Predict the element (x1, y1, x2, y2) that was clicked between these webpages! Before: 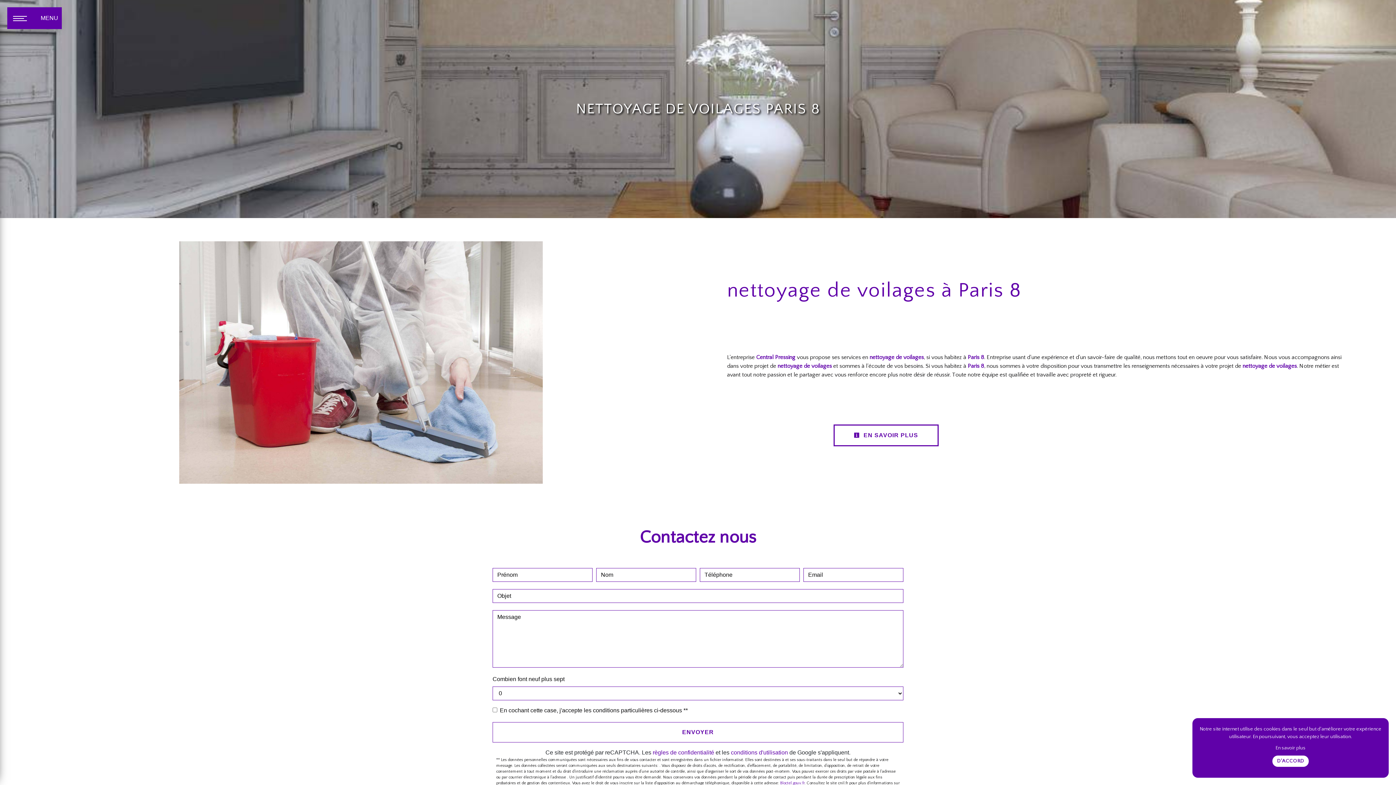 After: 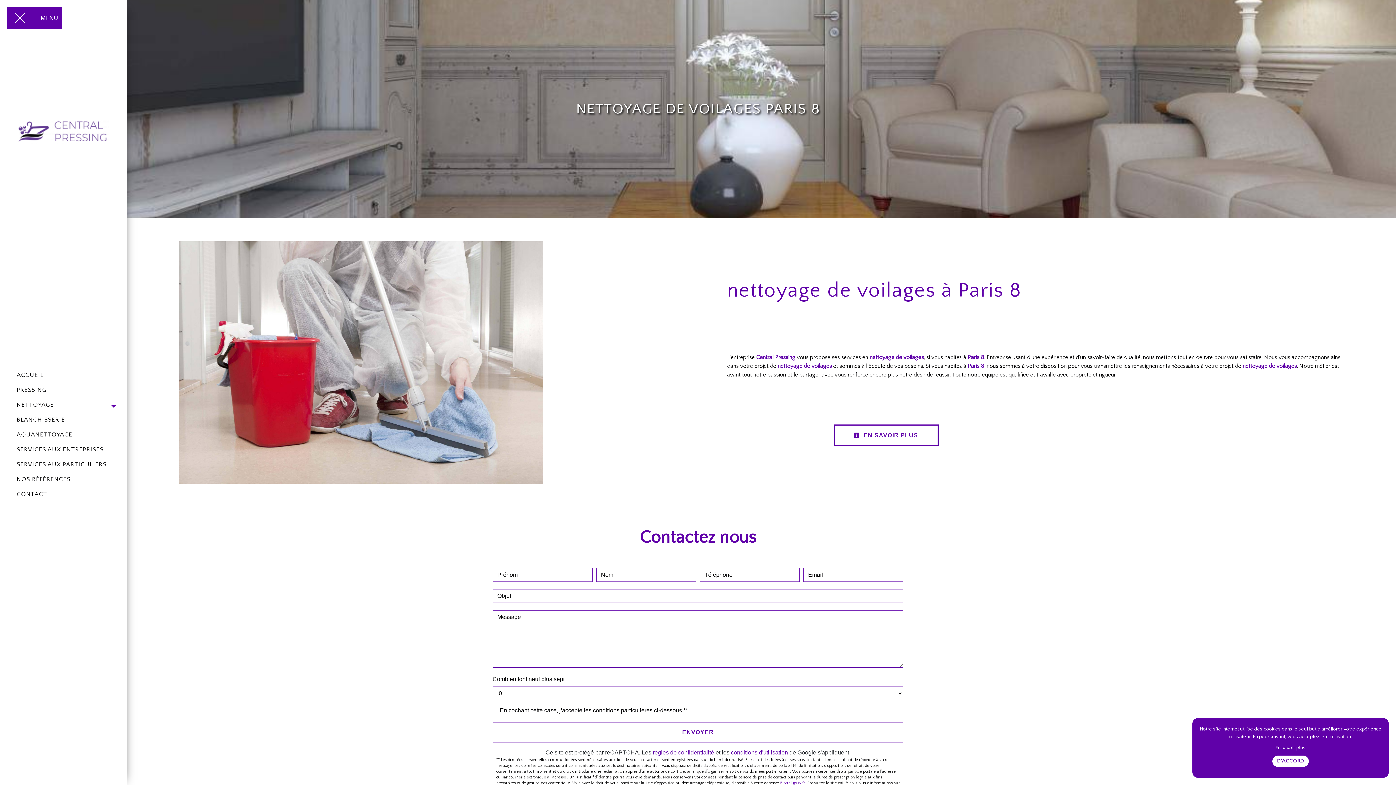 Action: bbox: (7, 7, 61, 29) label: MENU